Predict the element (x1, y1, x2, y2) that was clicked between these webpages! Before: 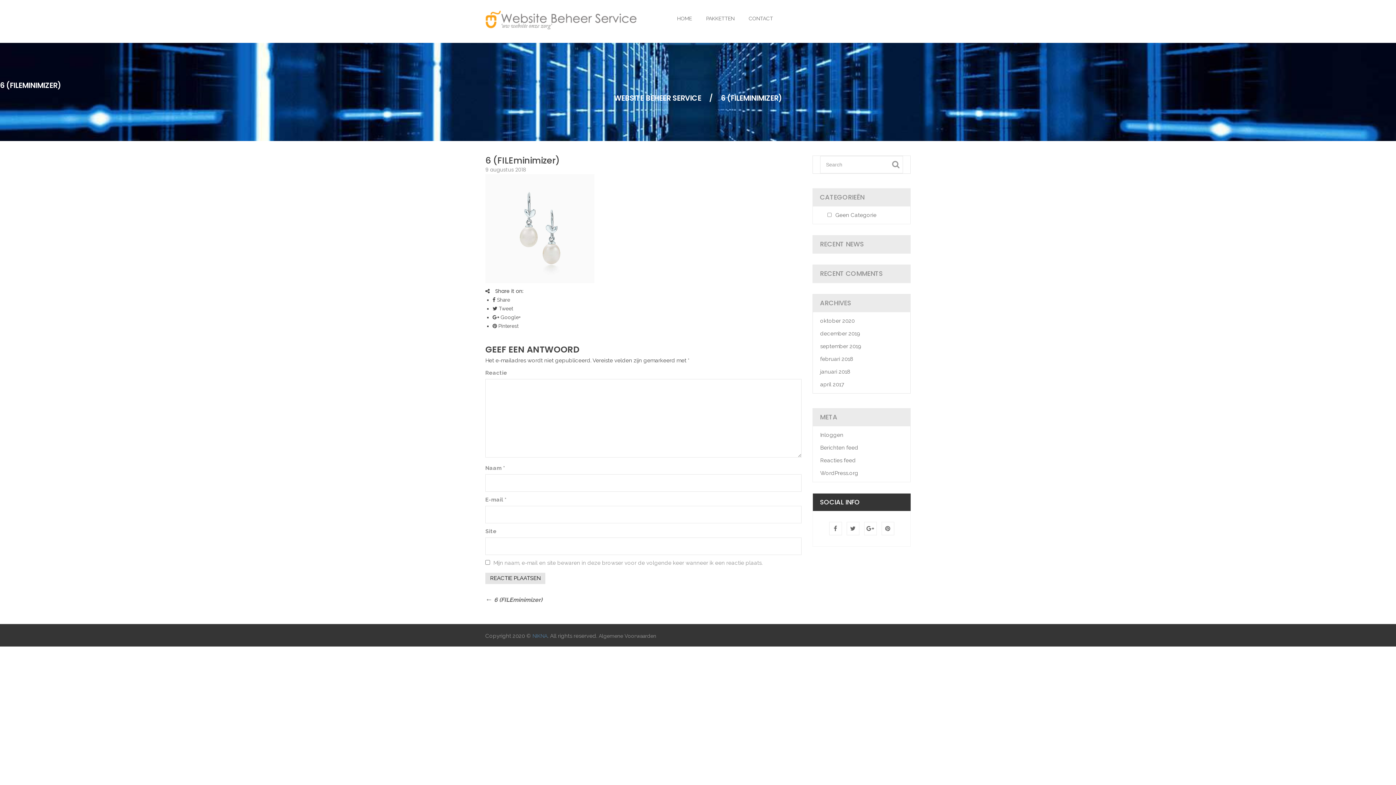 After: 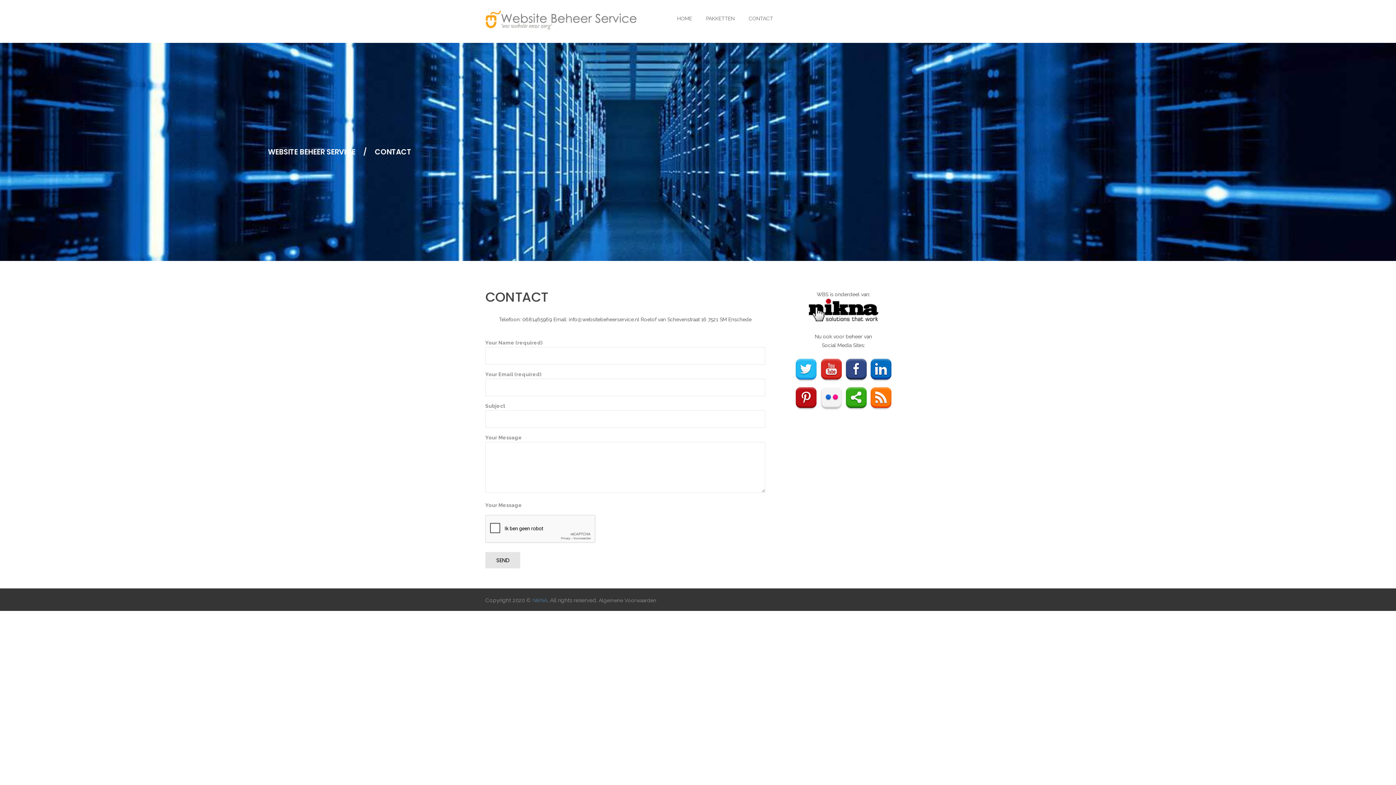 Action: label: CONTACT bbox: (742, 9, 779, 28)